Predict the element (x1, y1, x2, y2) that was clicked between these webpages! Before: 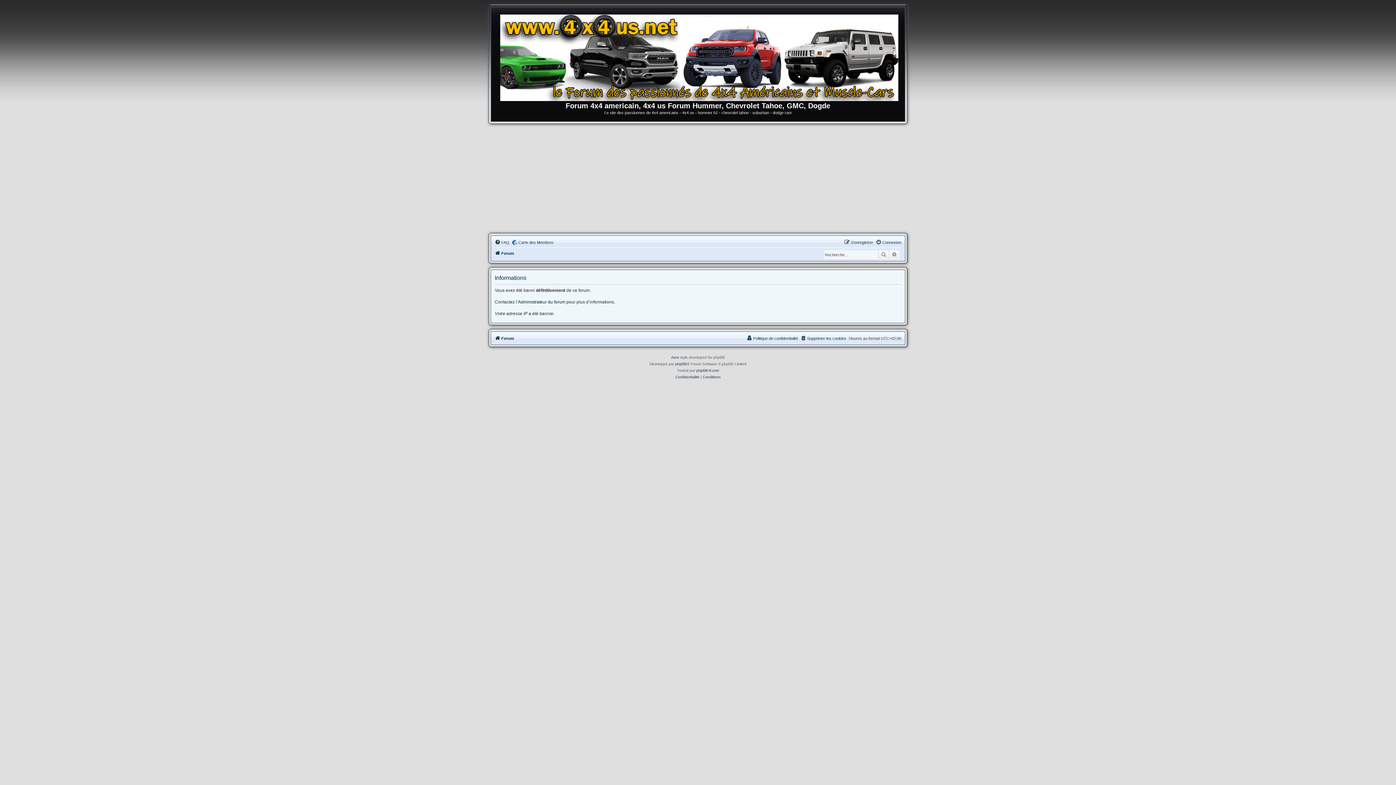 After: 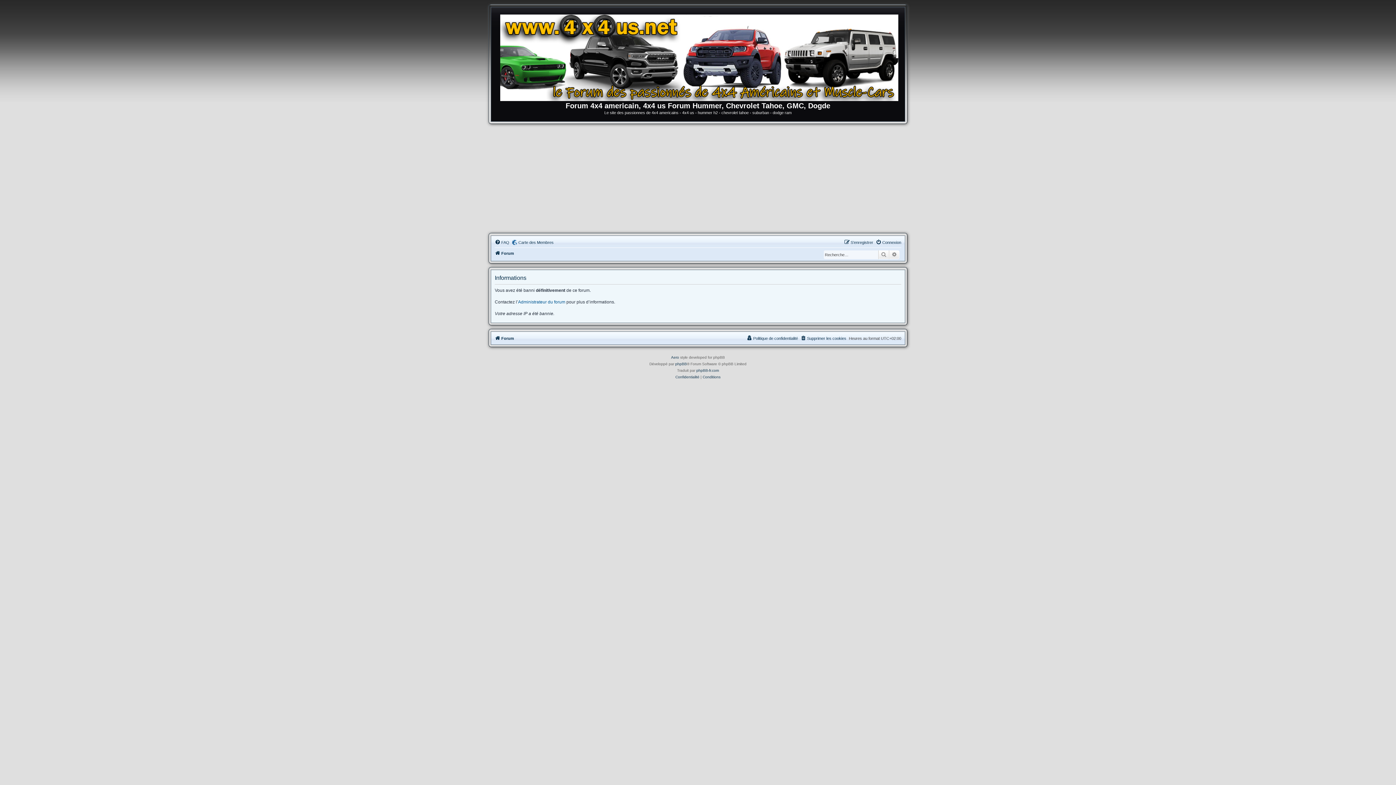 Action: label: Administrateur du forum bbox: (518, 299, 565, 304)